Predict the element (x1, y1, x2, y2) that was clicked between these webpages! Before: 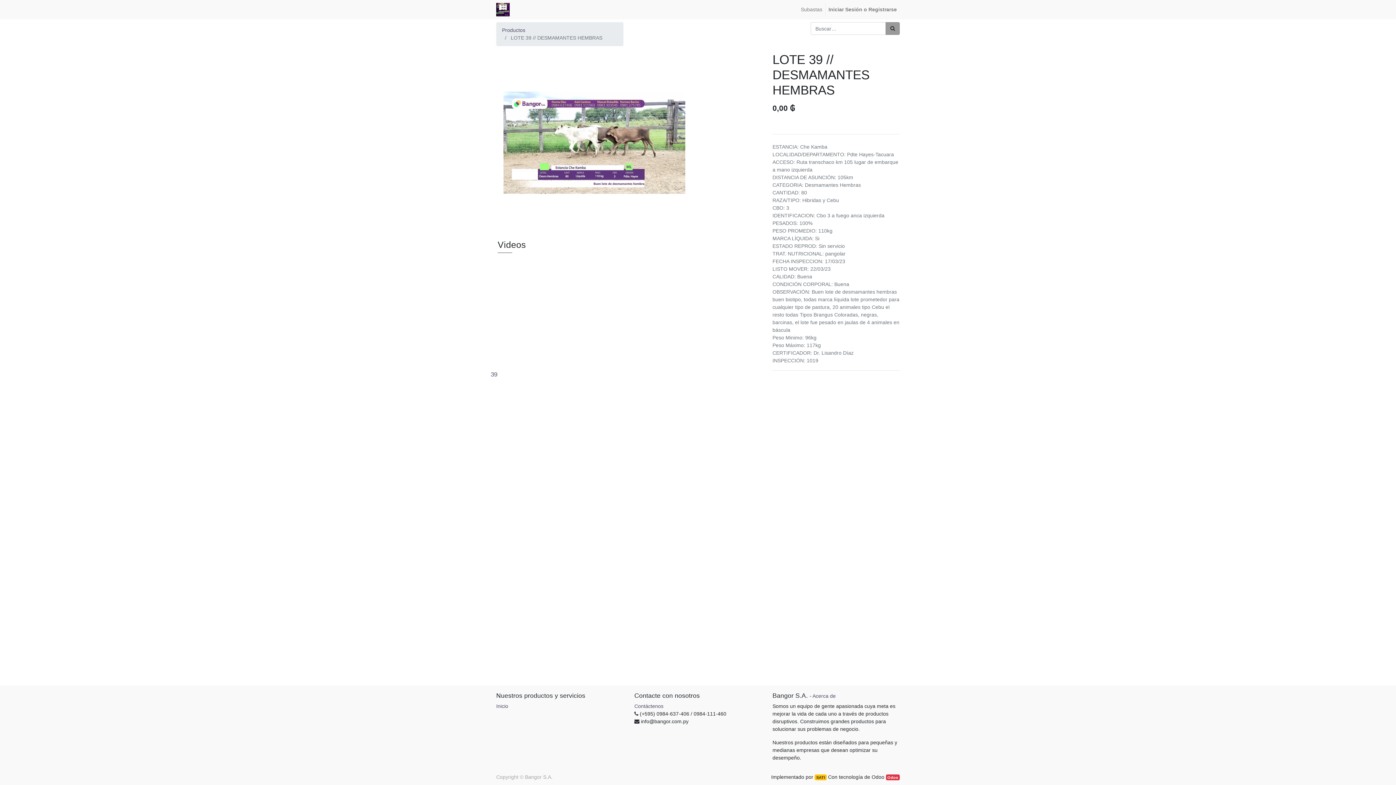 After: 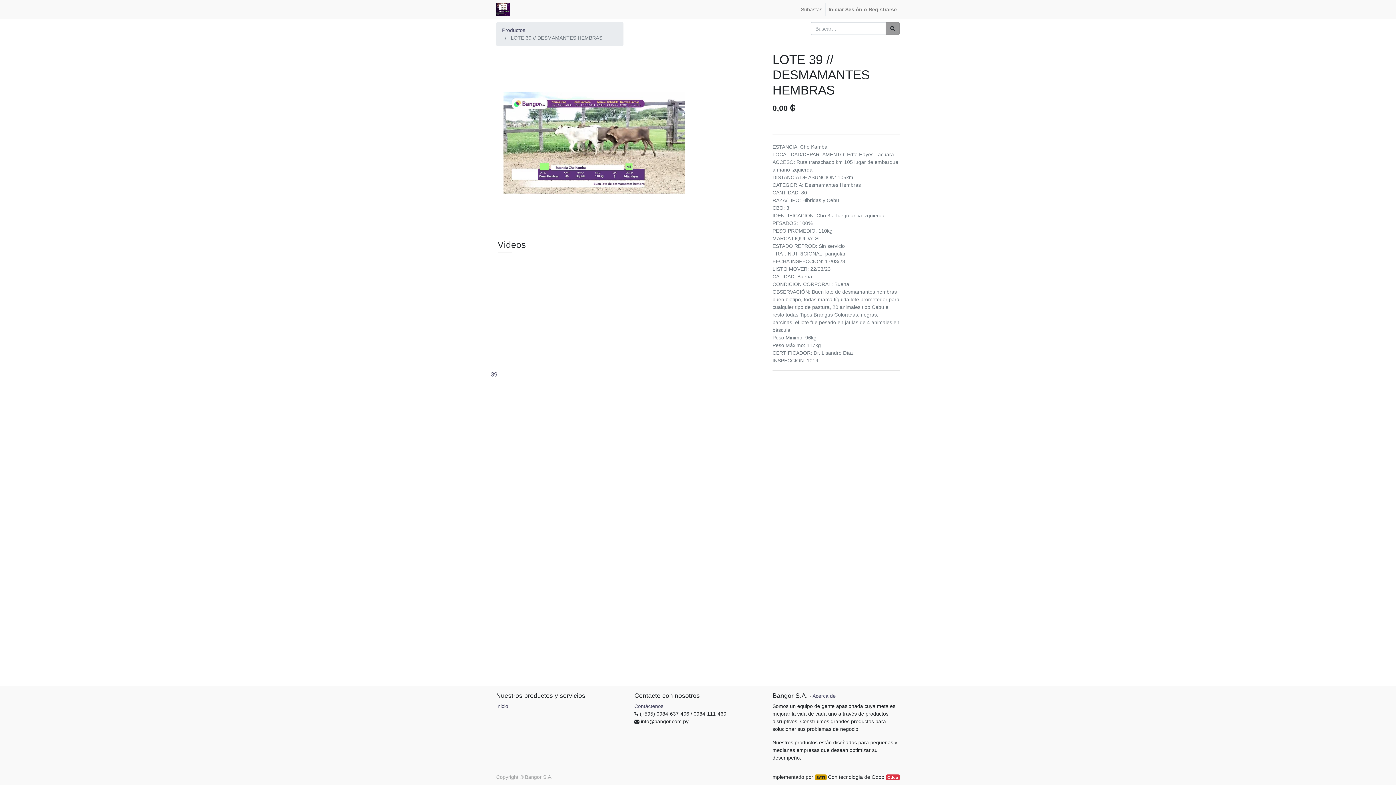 Action: bbox: (815, 775, 826, 780) label: SATI